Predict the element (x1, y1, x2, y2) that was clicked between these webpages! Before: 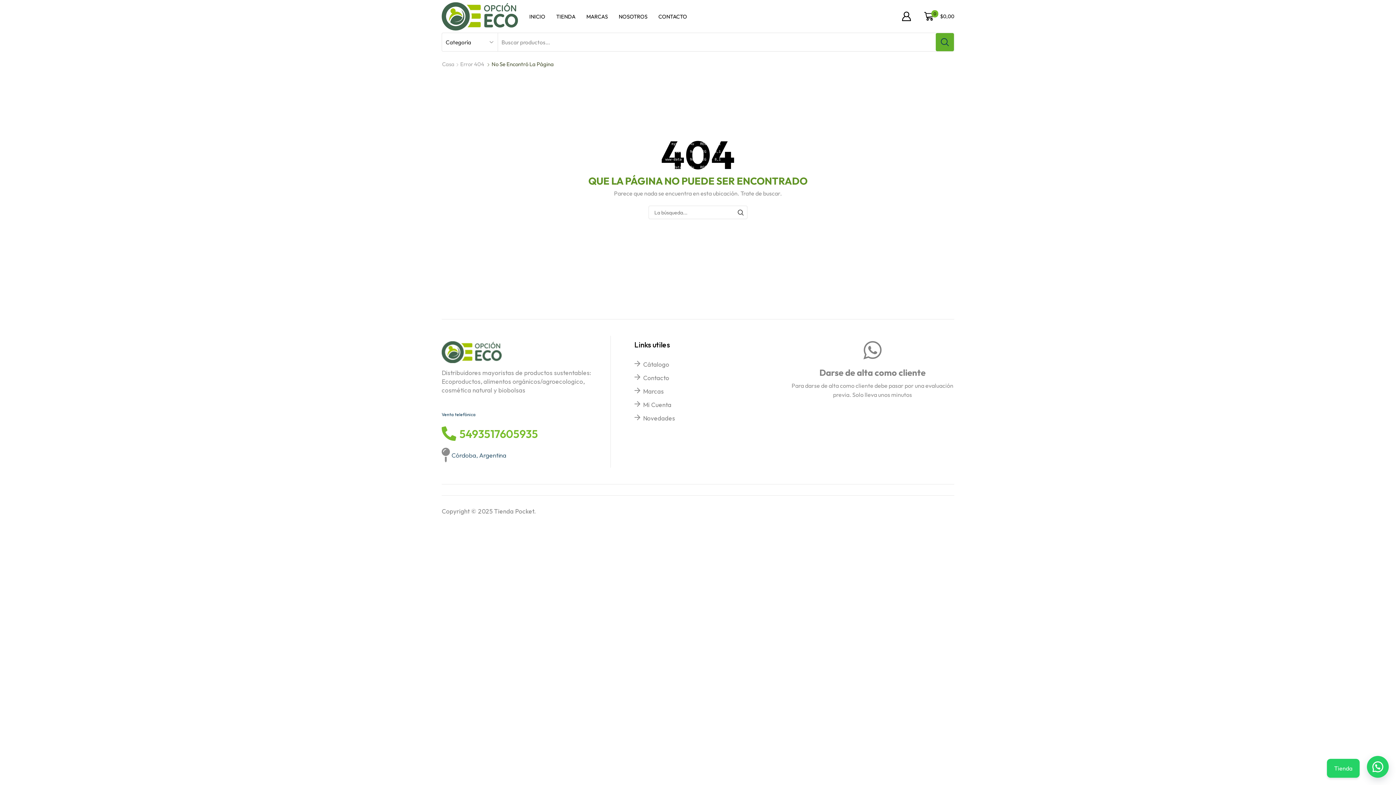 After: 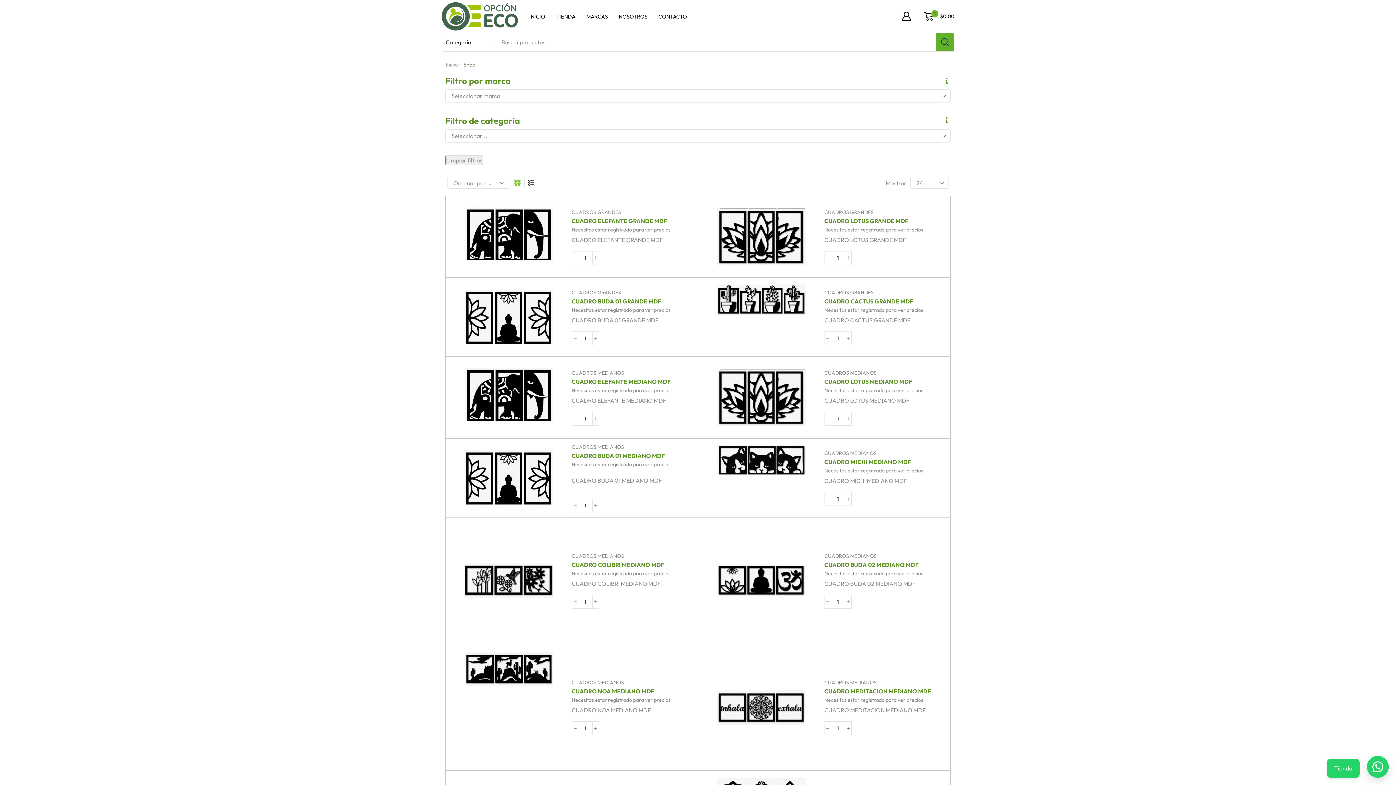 Action: label: TIENDA bbox: (556, 7, 576, 25)